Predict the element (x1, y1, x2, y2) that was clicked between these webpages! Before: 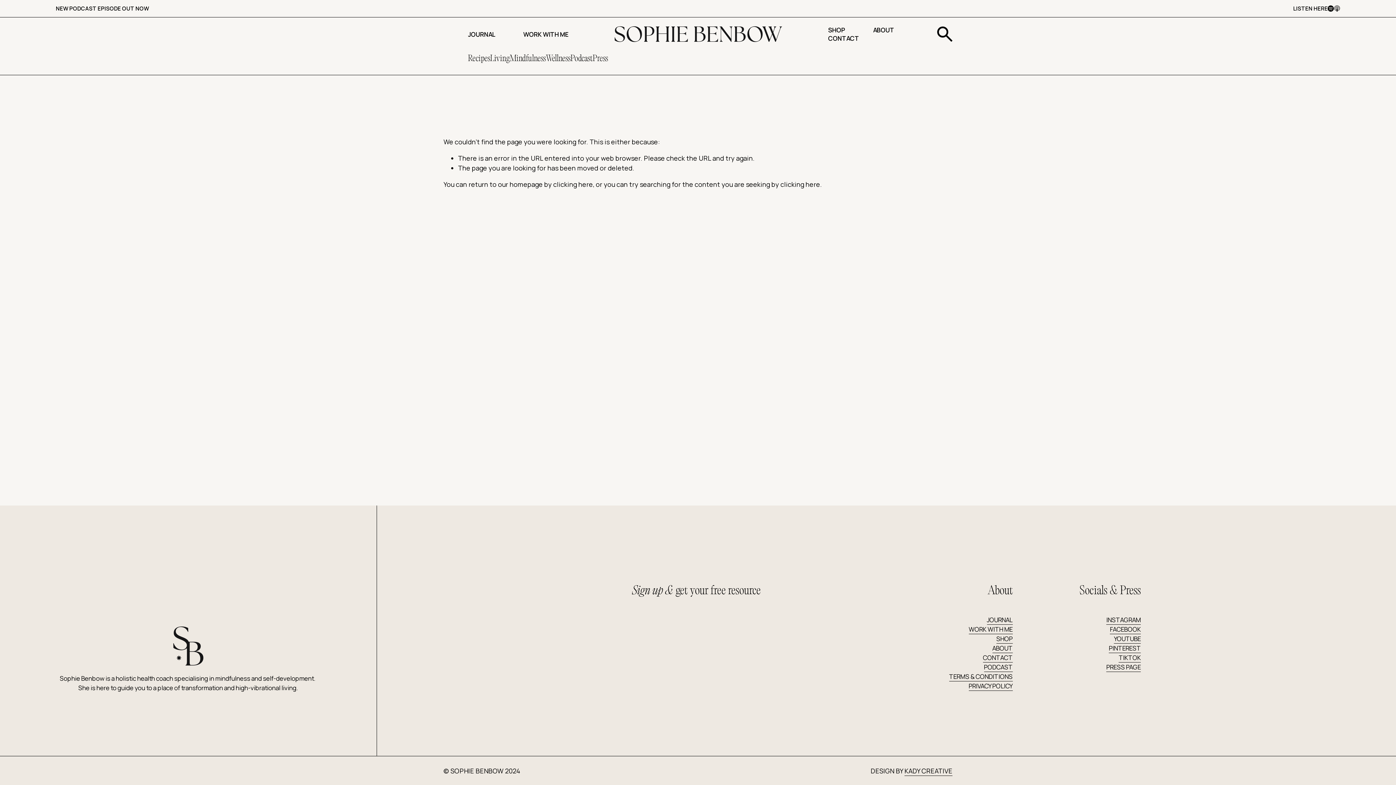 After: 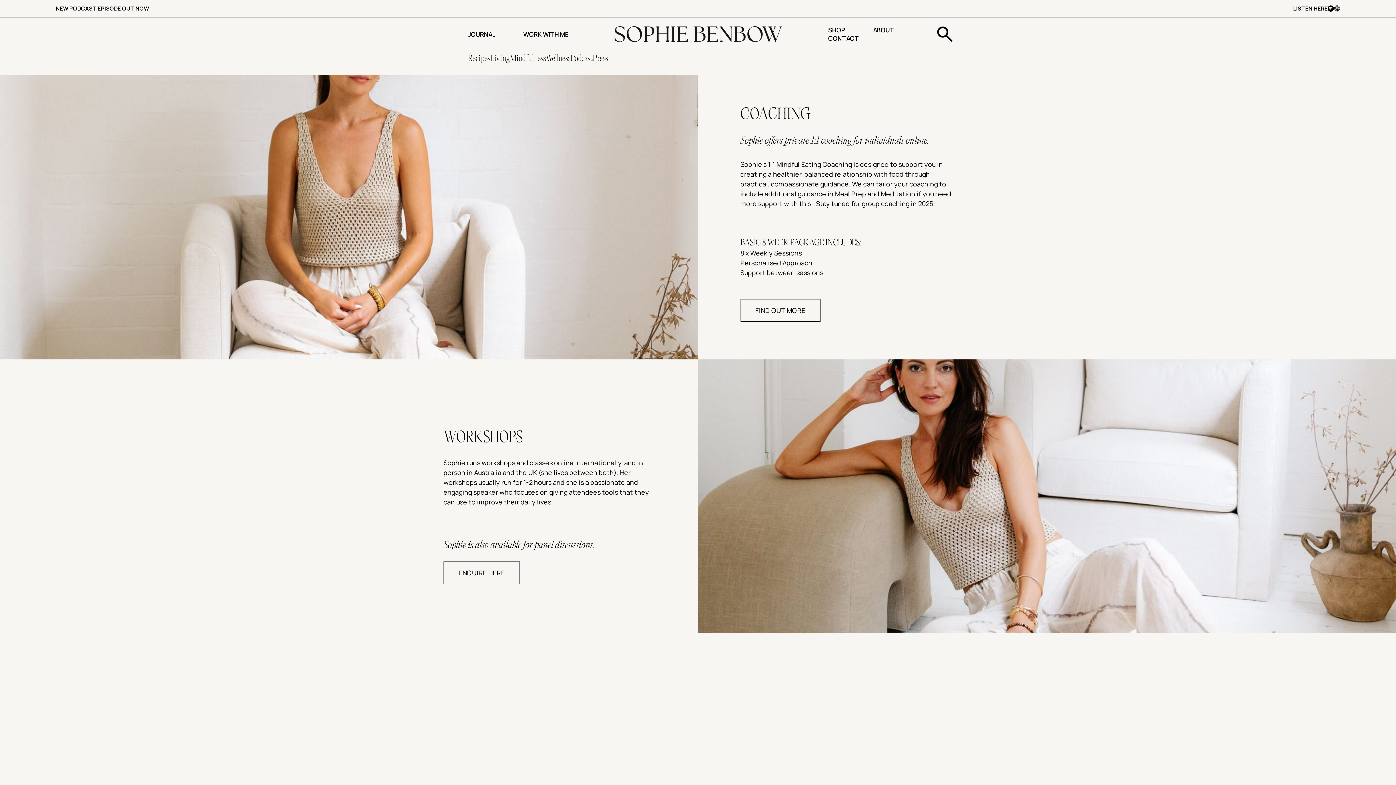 Action: label: WORK WITH ME bbox: (523, 29, 568, 38)